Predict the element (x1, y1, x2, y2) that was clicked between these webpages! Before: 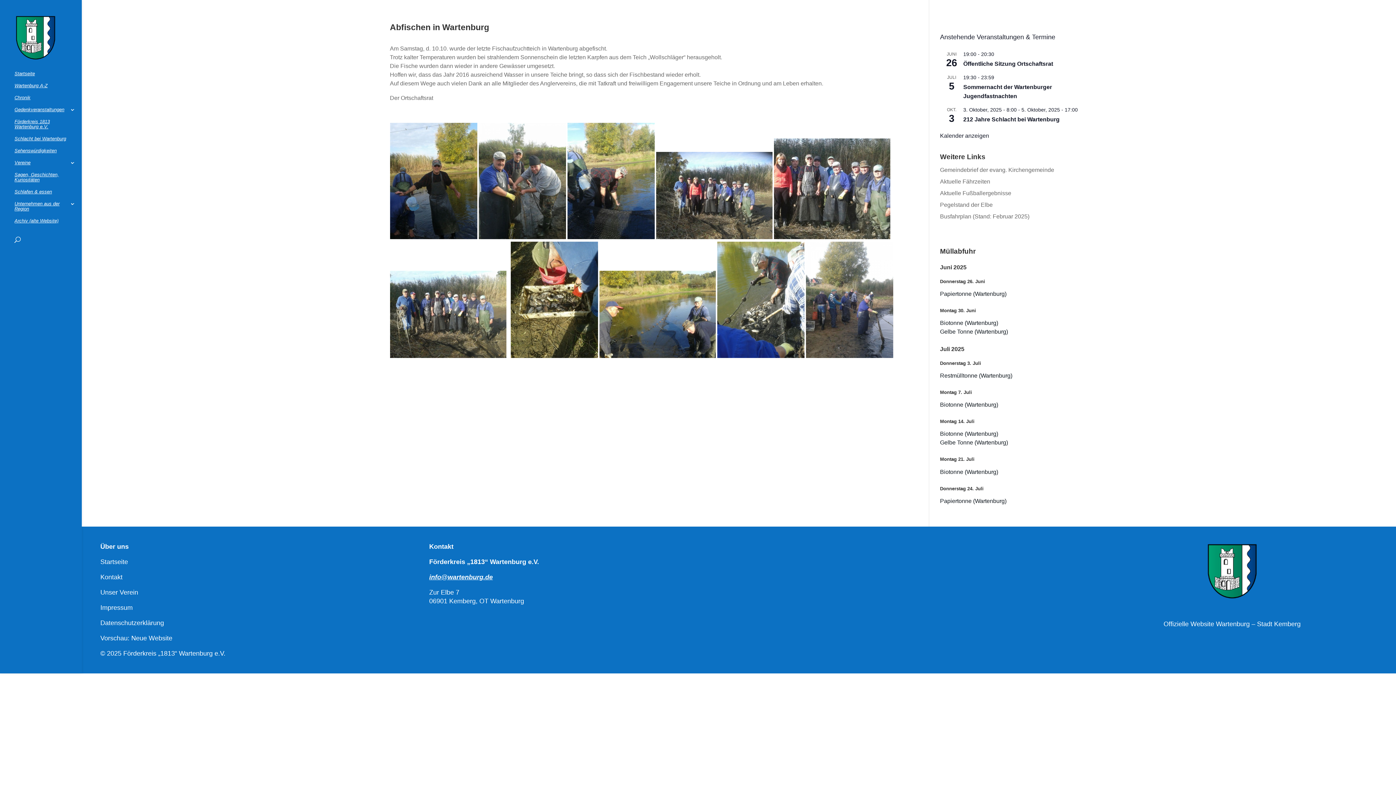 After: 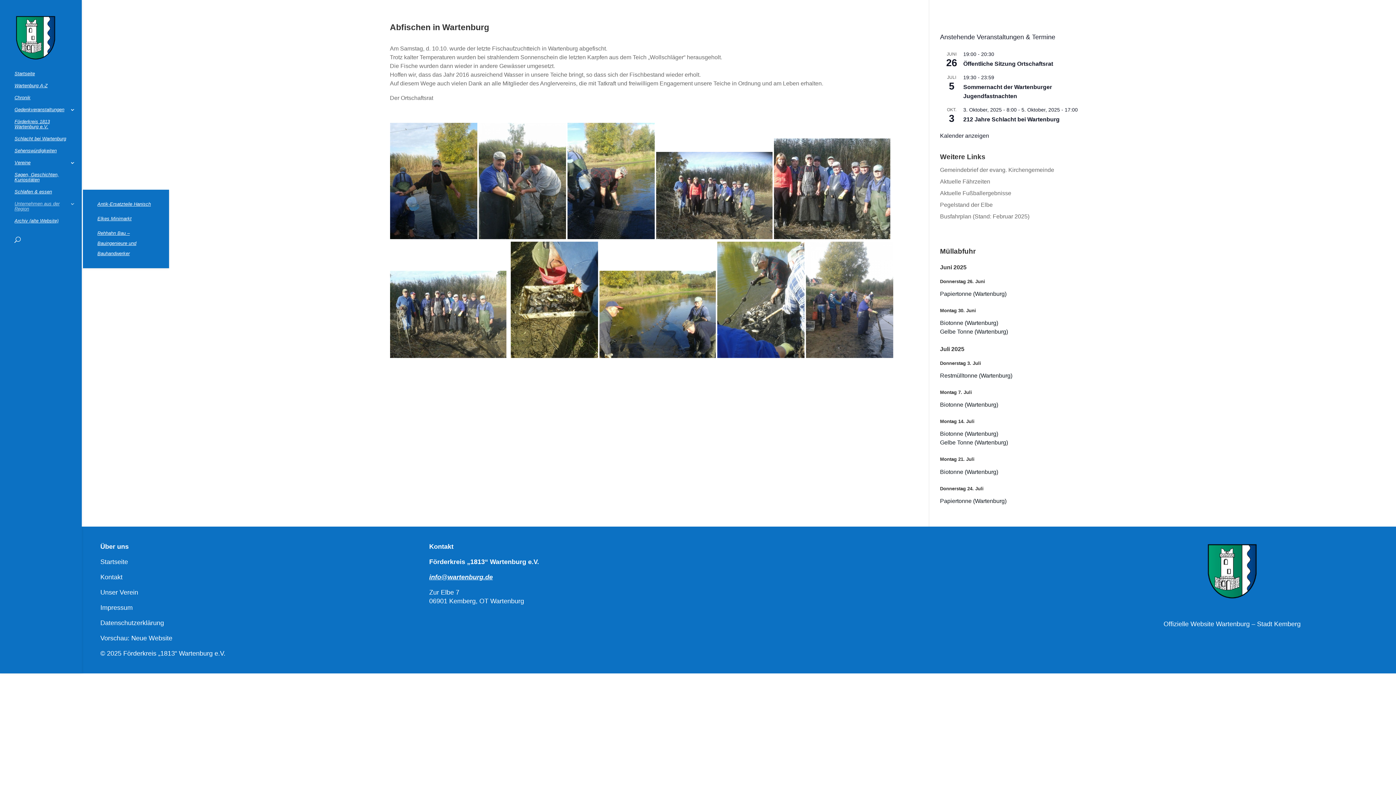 Action: bbox: (14, 201, 81, 218) label: Unternehmen aus der Region